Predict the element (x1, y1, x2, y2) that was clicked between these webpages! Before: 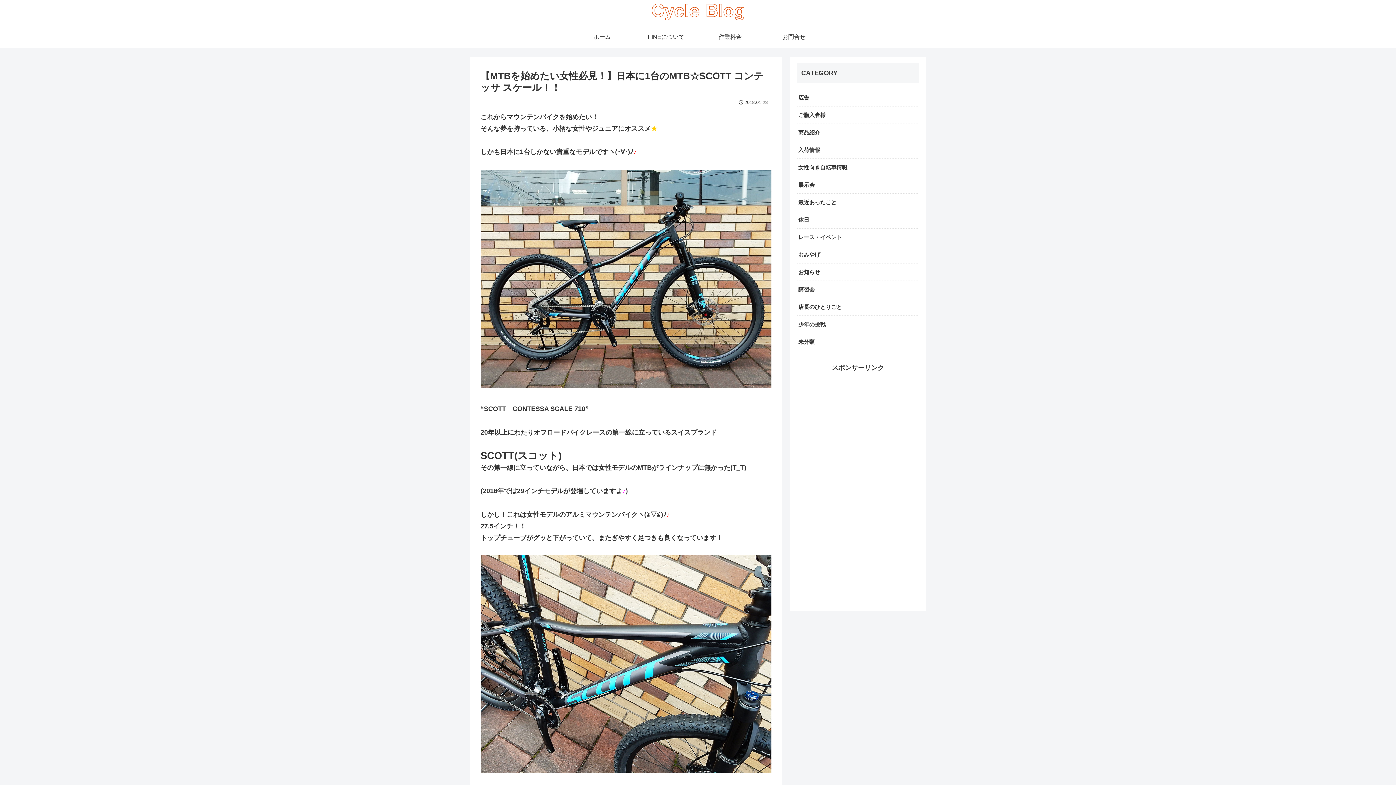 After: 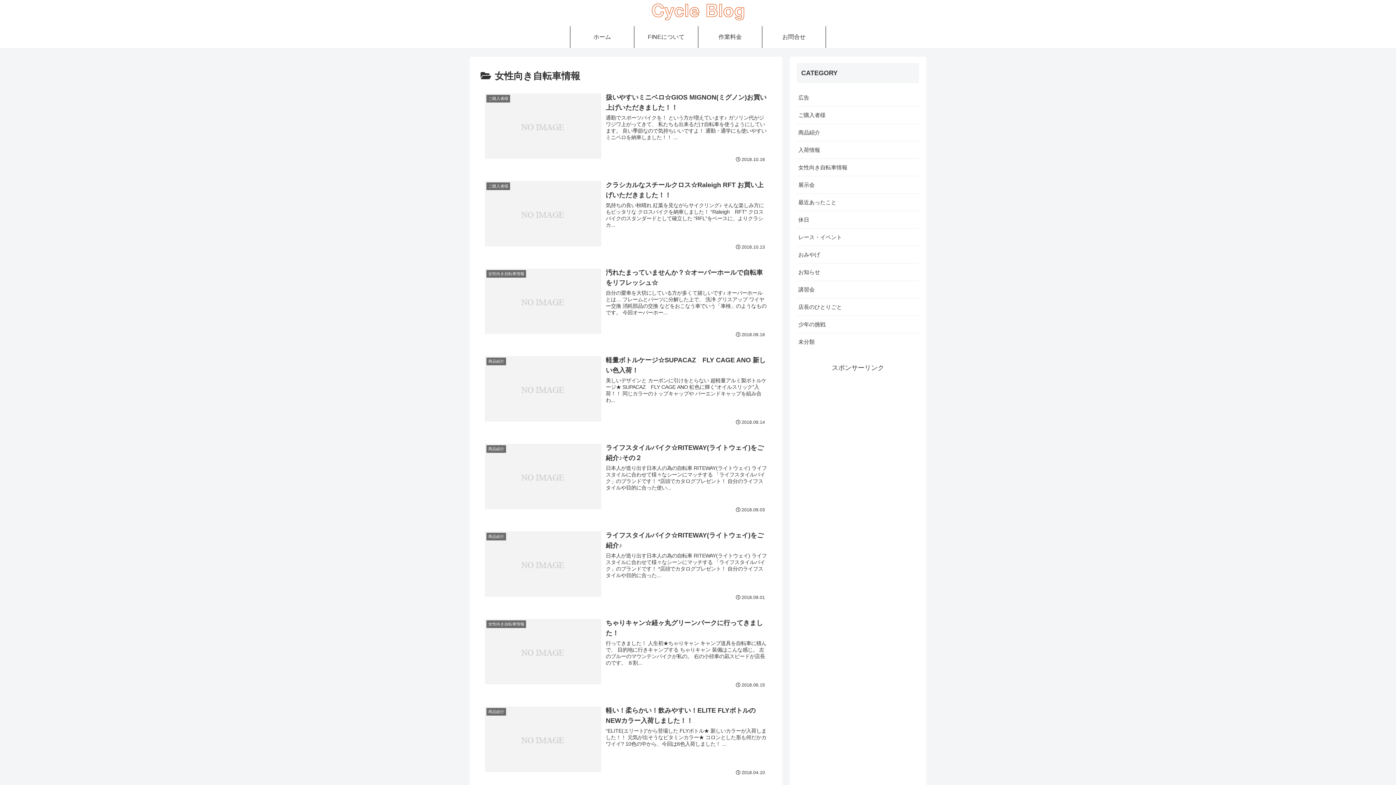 Action: bbox: (797, 158, 919, 176) label: 女性向き自転車情報